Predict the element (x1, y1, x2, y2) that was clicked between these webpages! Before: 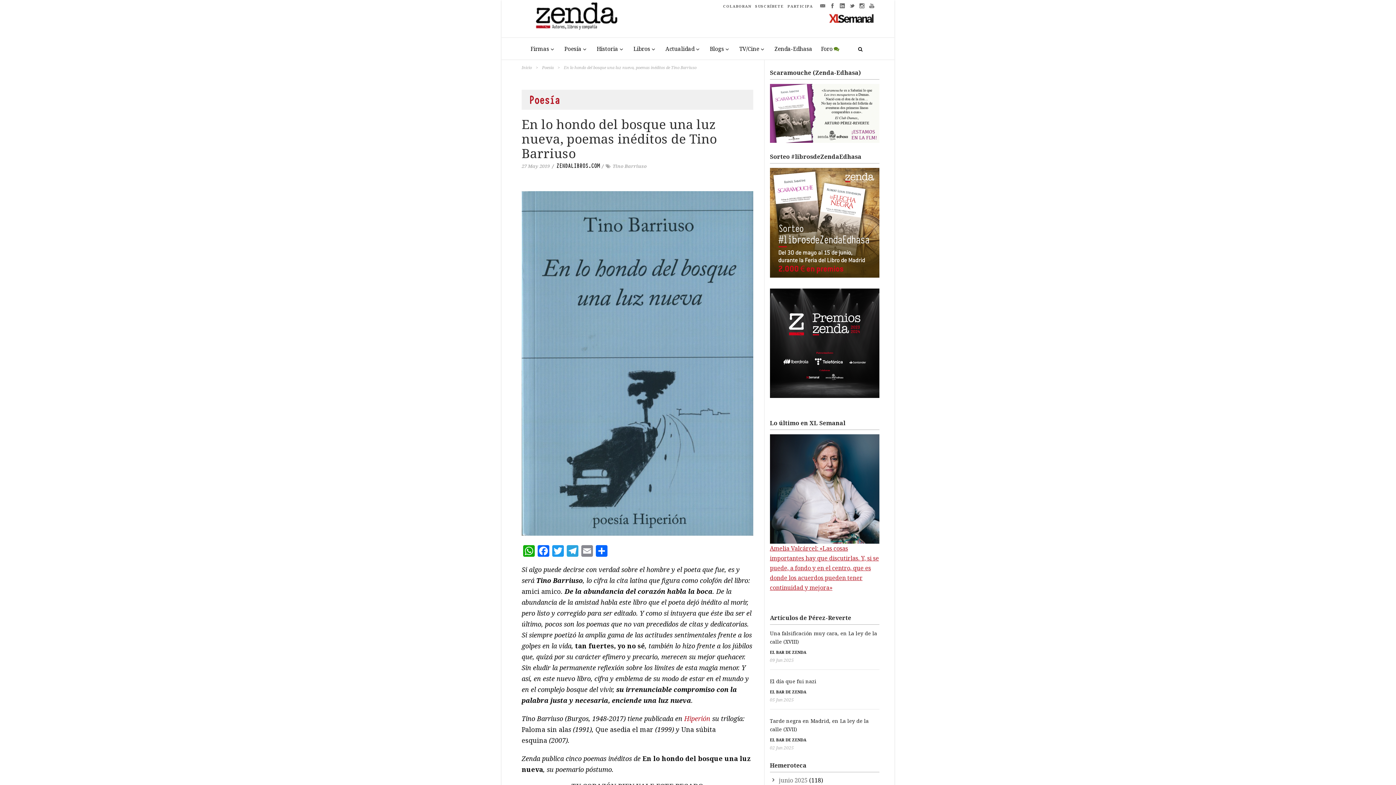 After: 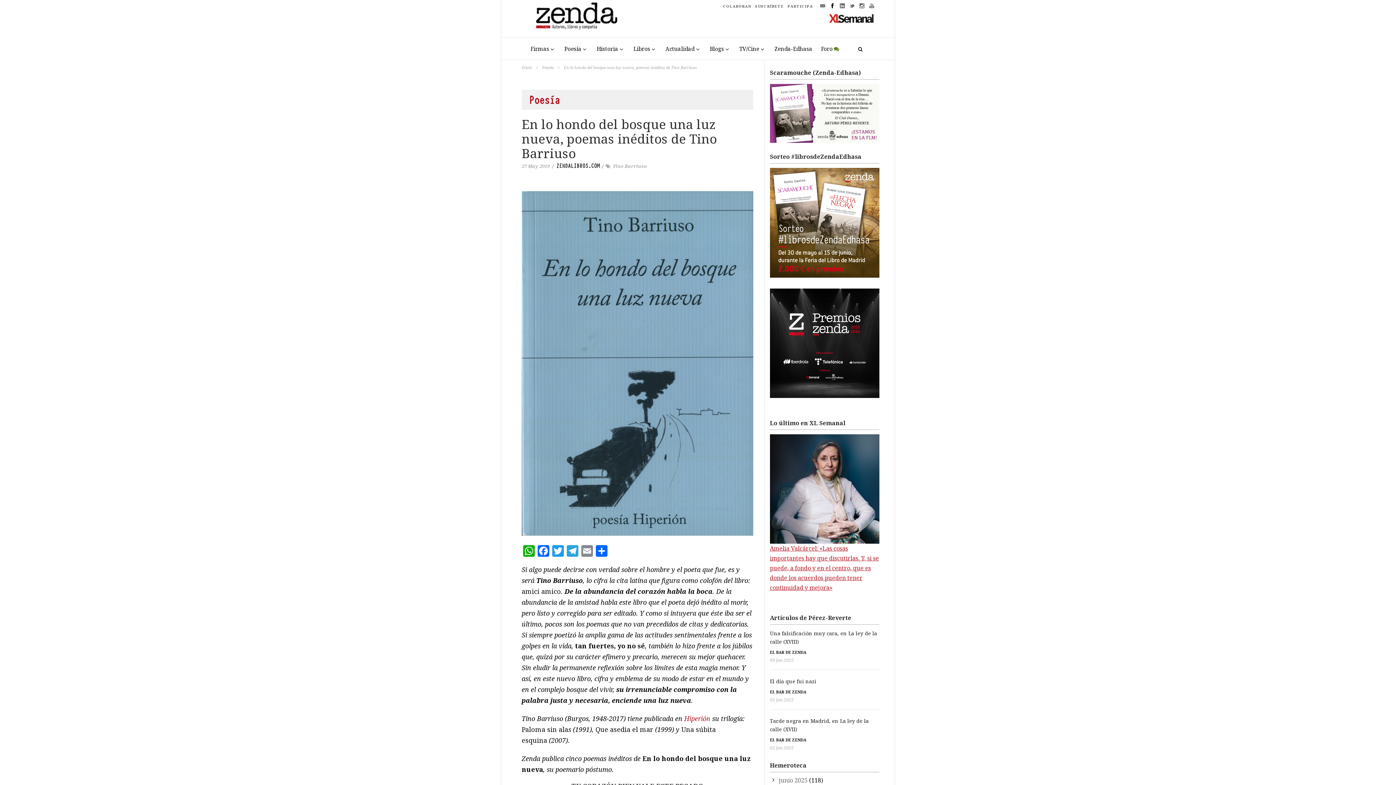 Action: bbox: (830, 1, 835, 9)